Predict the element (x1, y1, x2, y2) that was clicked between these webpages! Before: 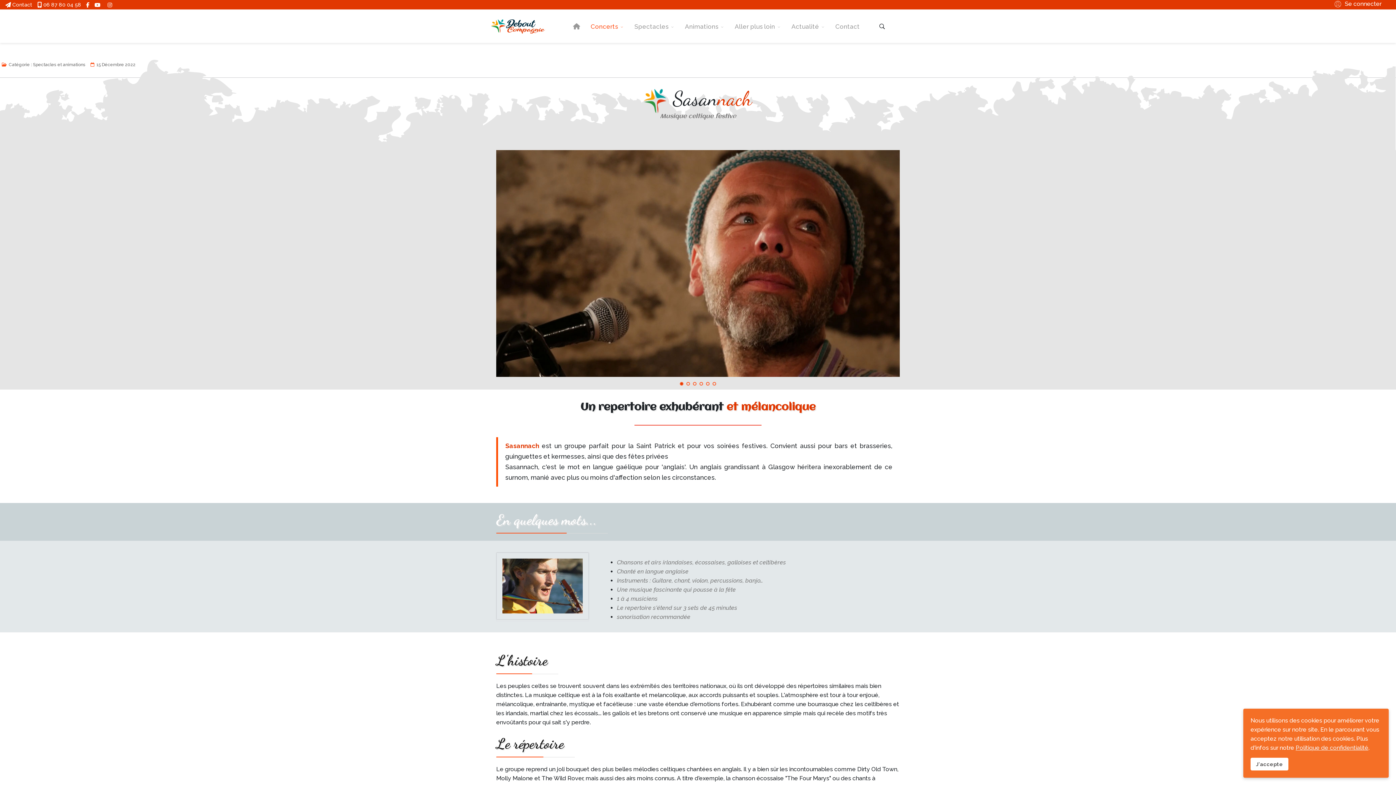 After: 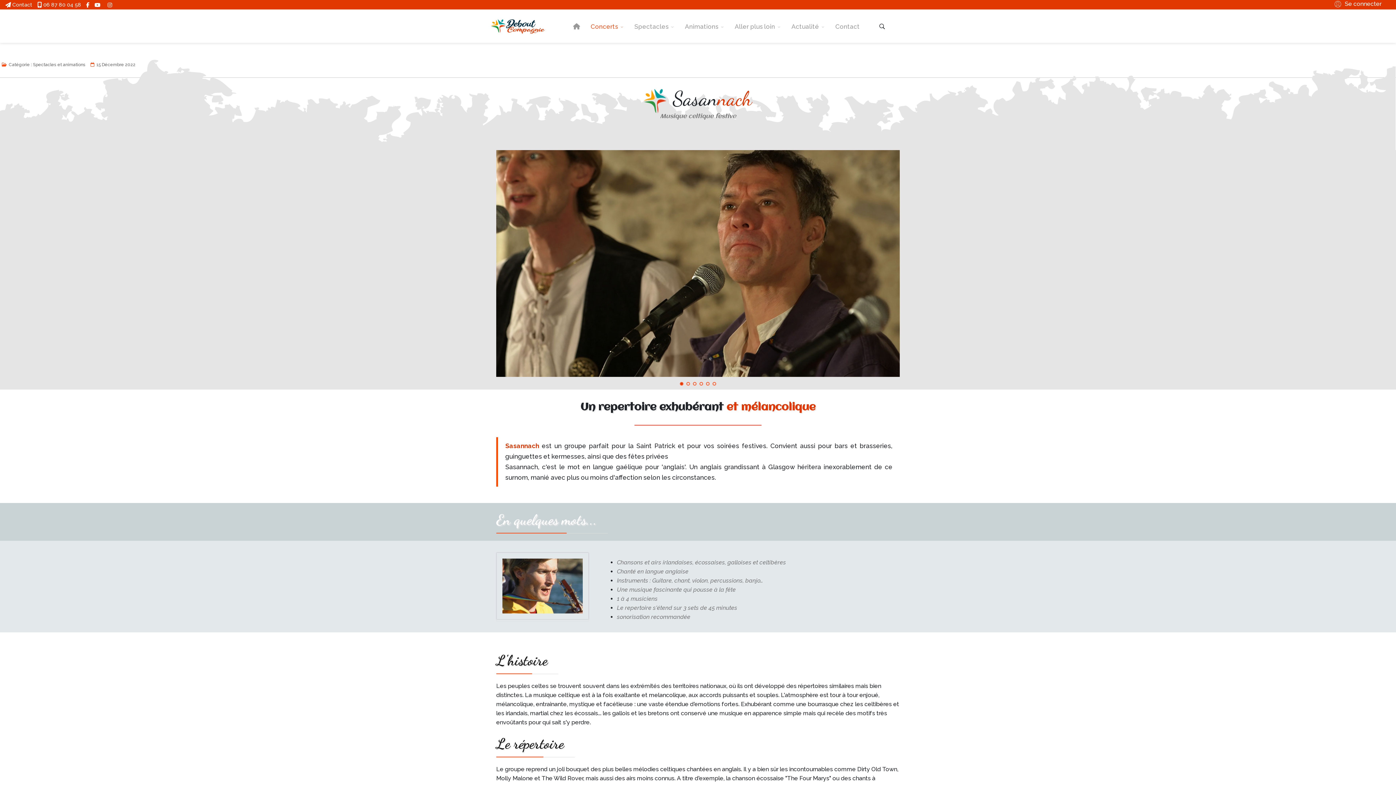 Action: bbox: (1250, 758, 1288, 770) label: J'accepte